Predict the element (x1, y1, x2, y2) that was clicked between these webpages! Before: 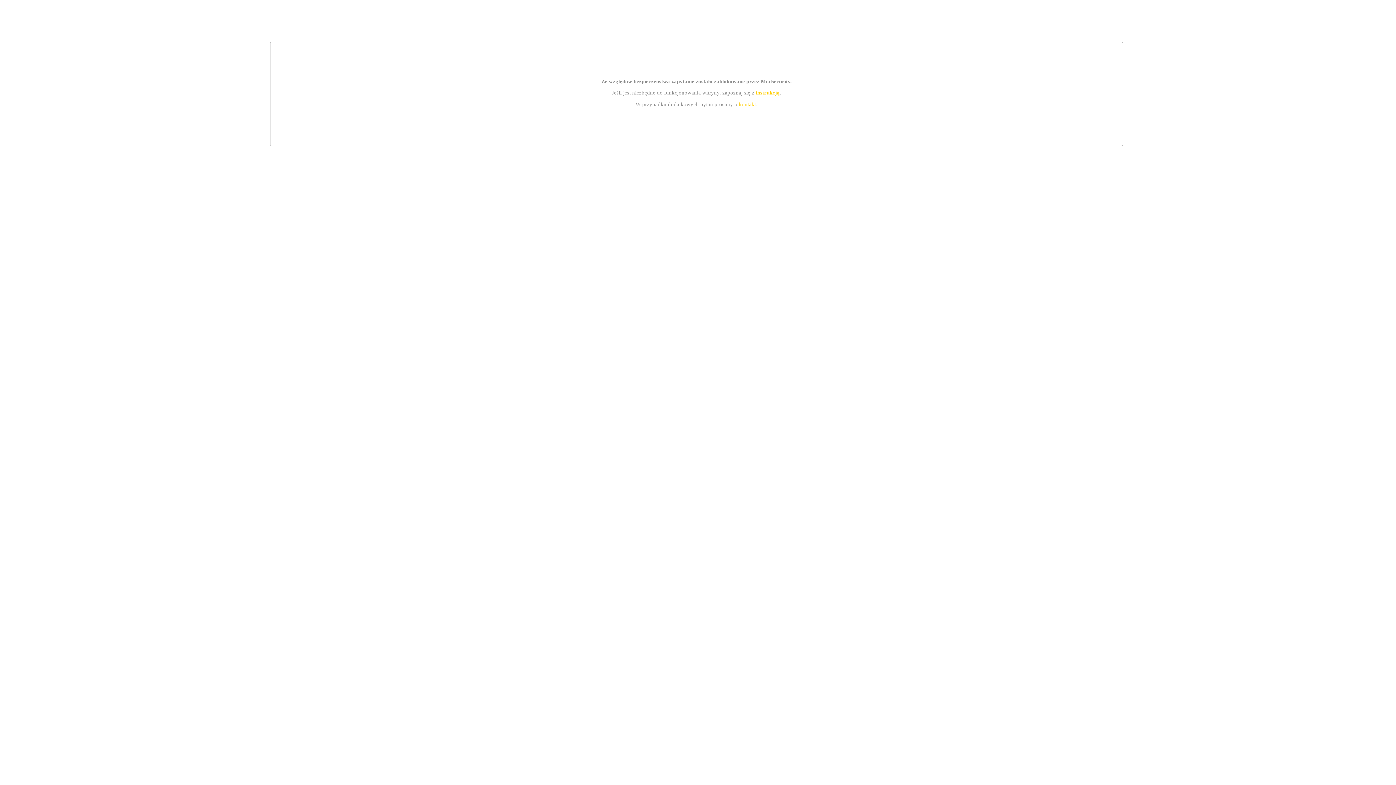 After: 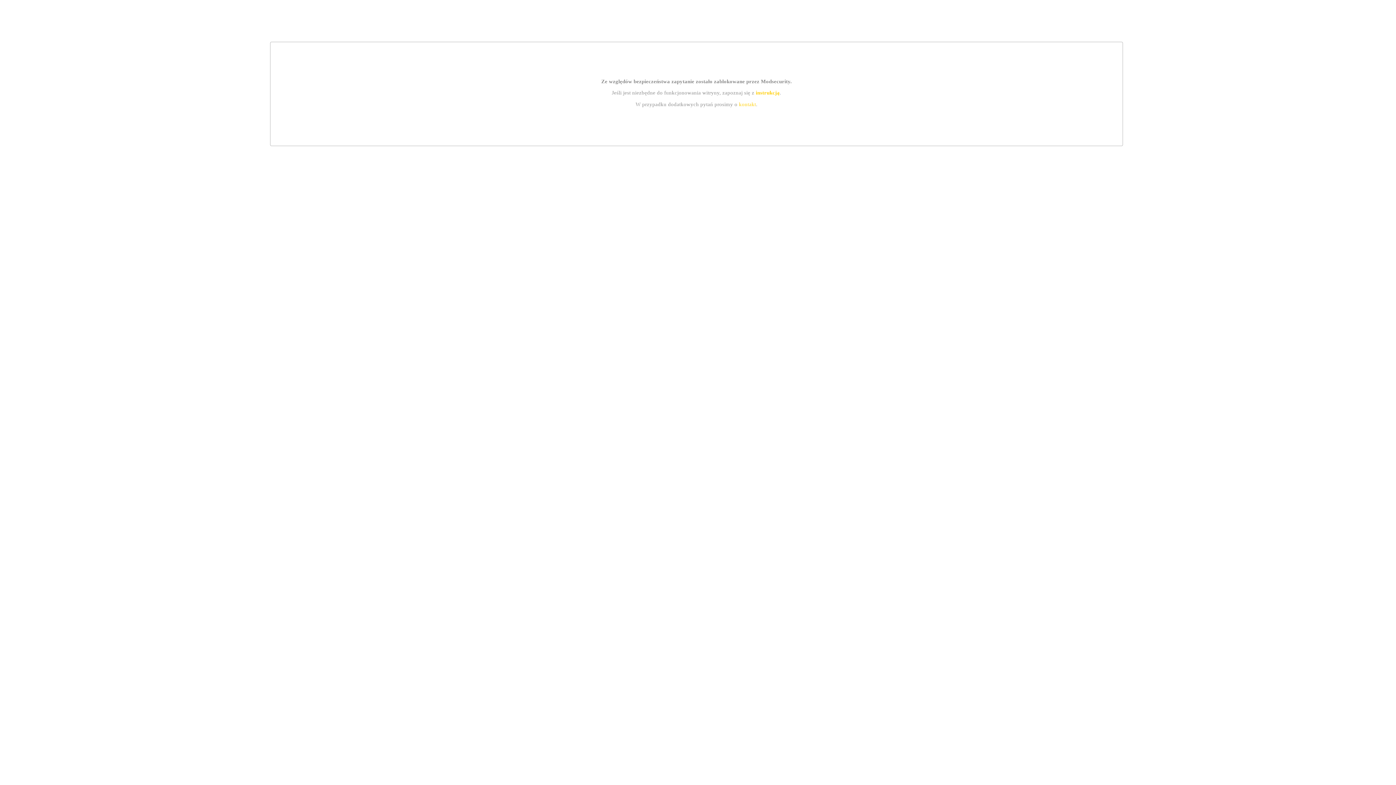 Action: label: instrukcją bbox: (755, 89, 779, 95)